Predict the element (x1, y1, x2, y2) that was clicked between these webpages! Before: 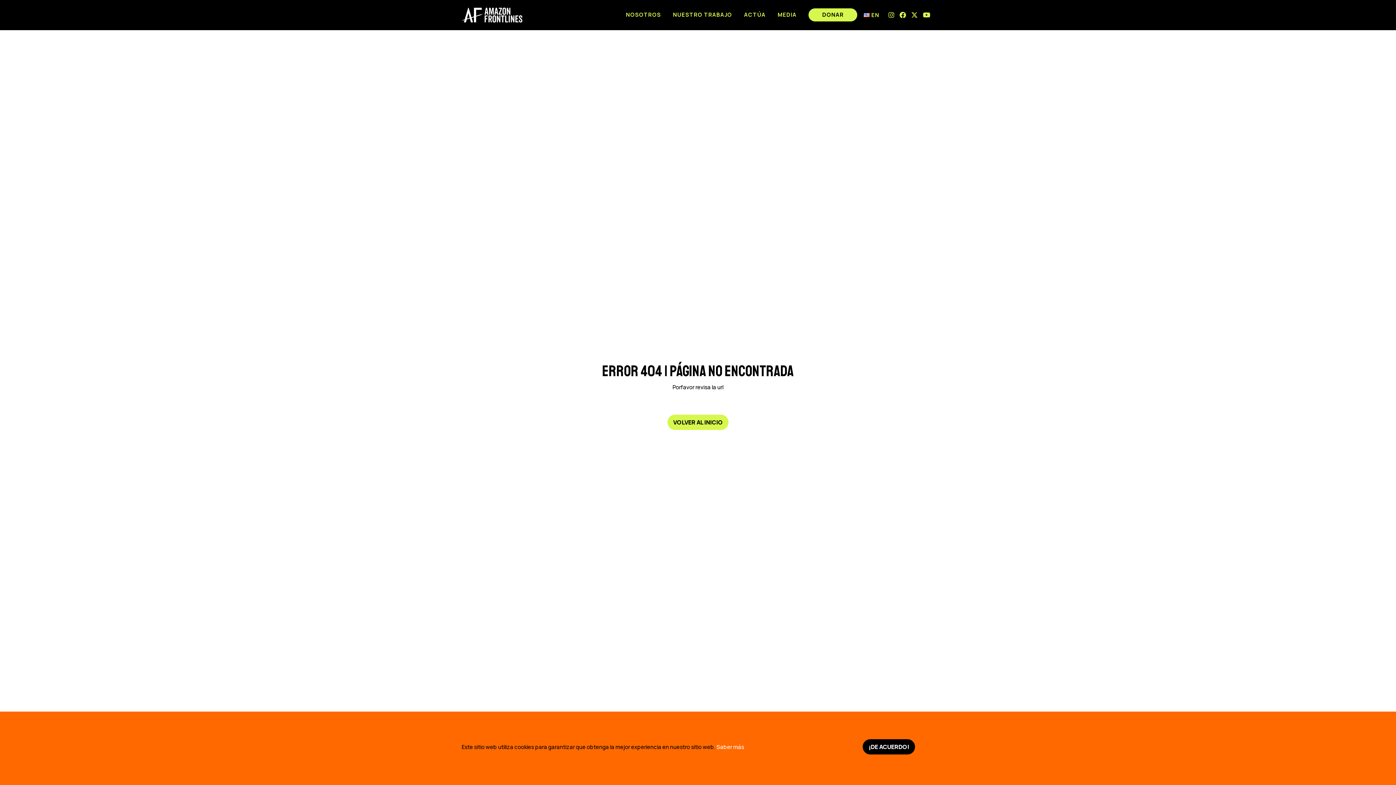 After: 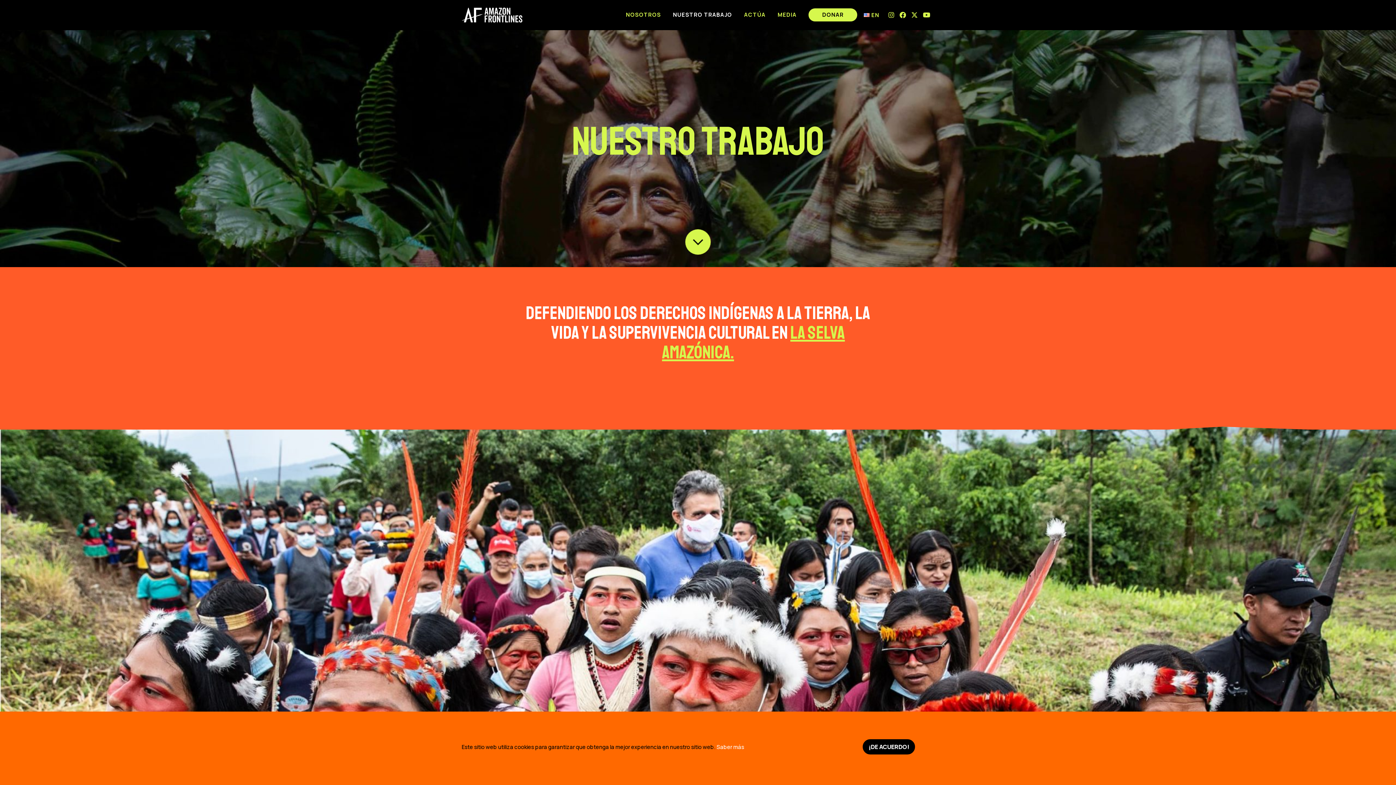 Action: bbox: (667, 0, 737, 29) label: NUESTRO TRABAJO